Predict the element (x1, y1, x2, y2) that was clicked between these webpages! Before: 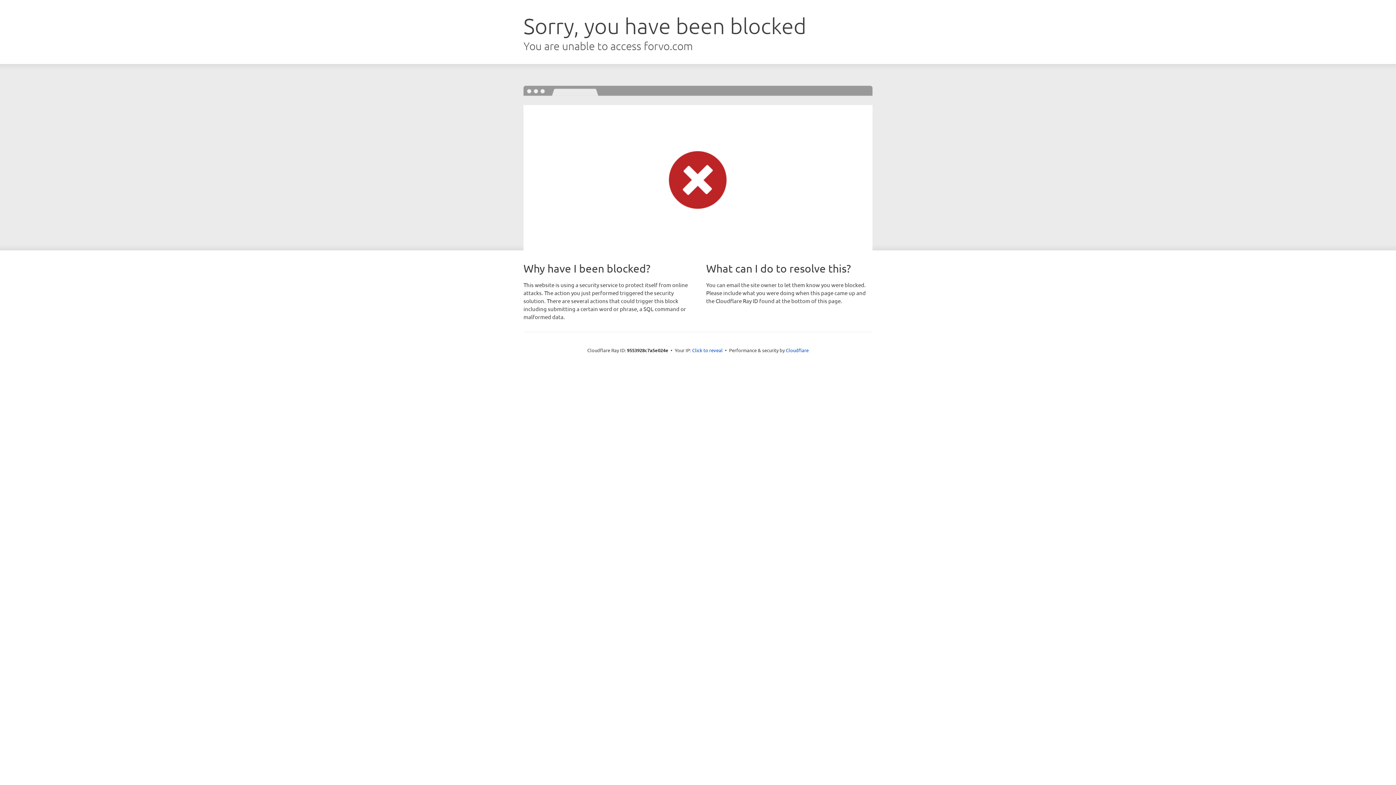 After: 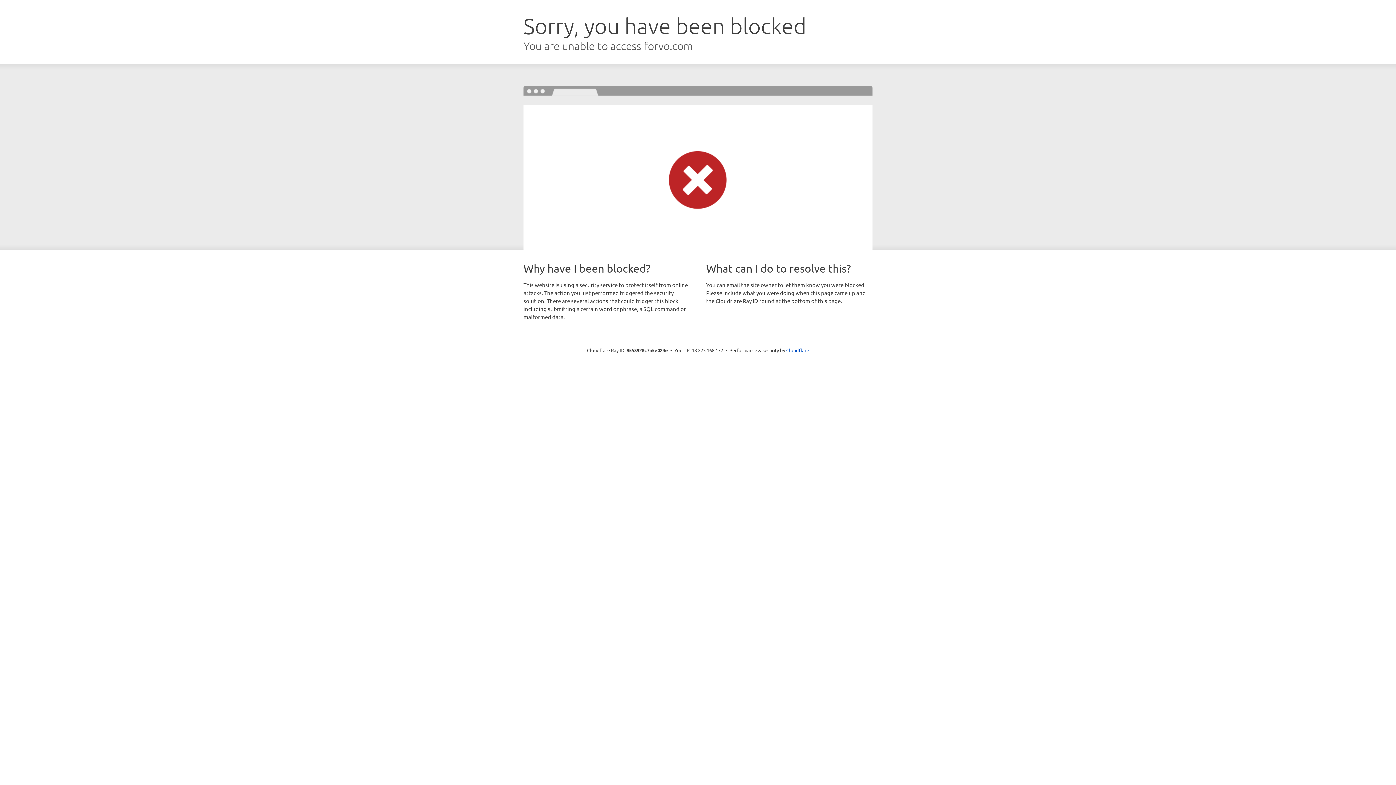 Action: bbox: (692, 346, 722, 353) label: Click to reveal